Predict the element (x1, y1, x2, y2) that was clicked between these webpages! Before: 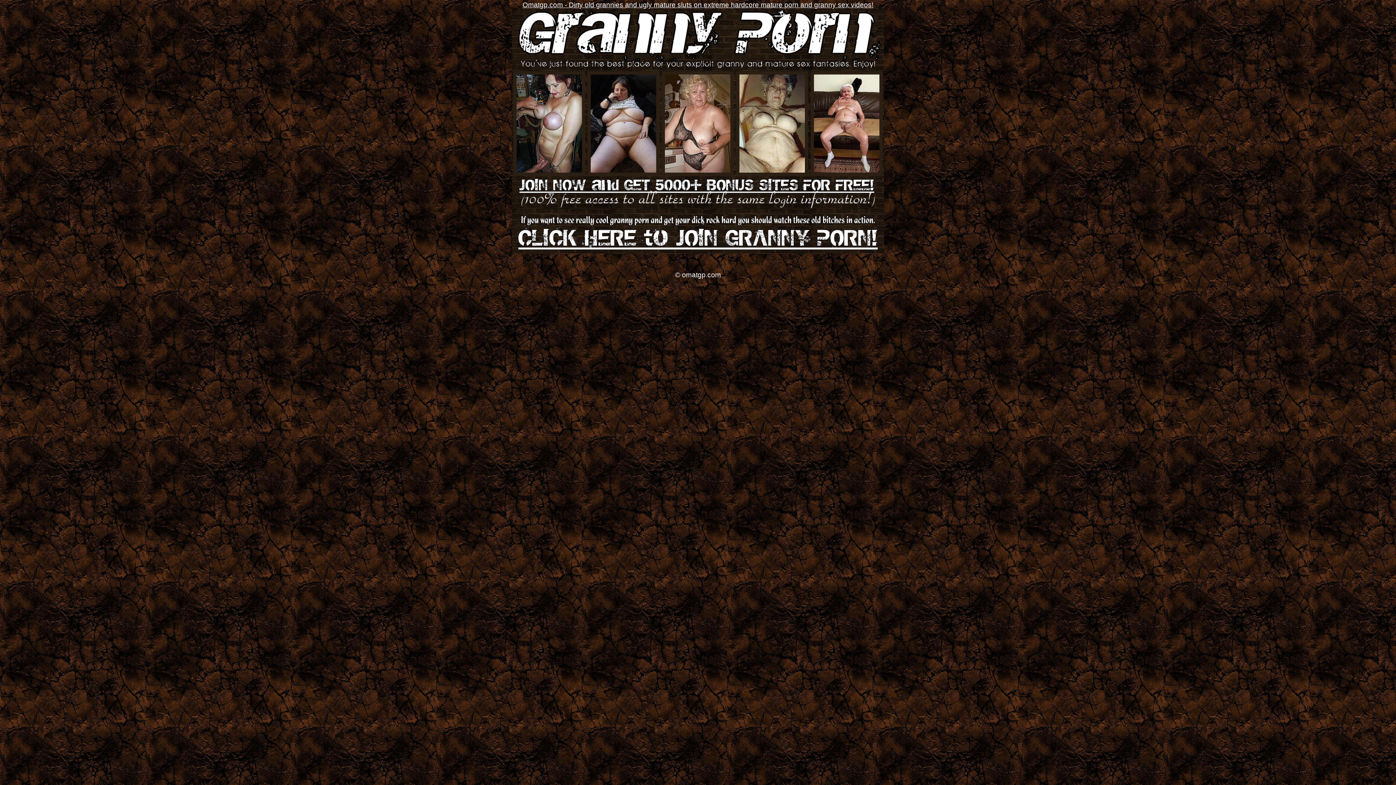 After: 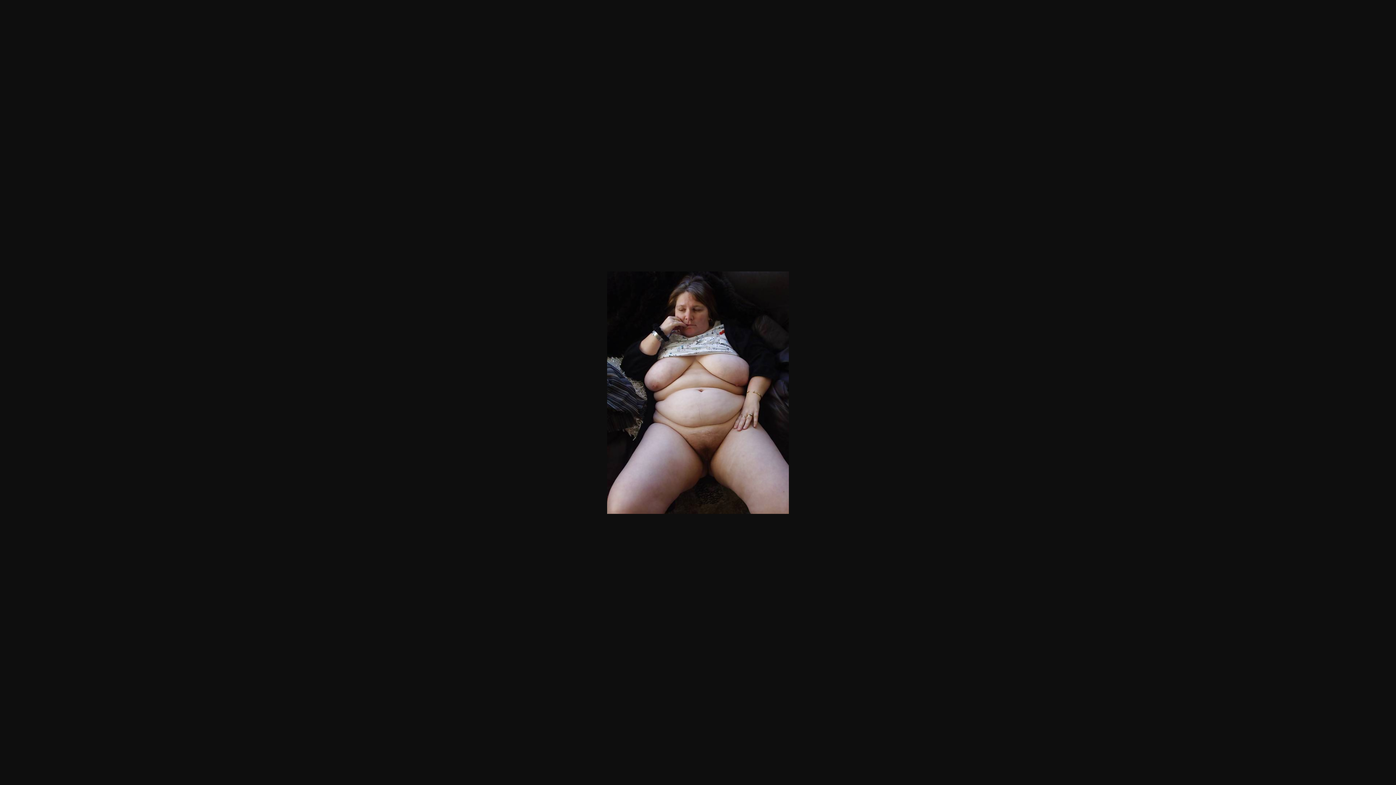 Action: bbox: (587, 169, 659, 177)